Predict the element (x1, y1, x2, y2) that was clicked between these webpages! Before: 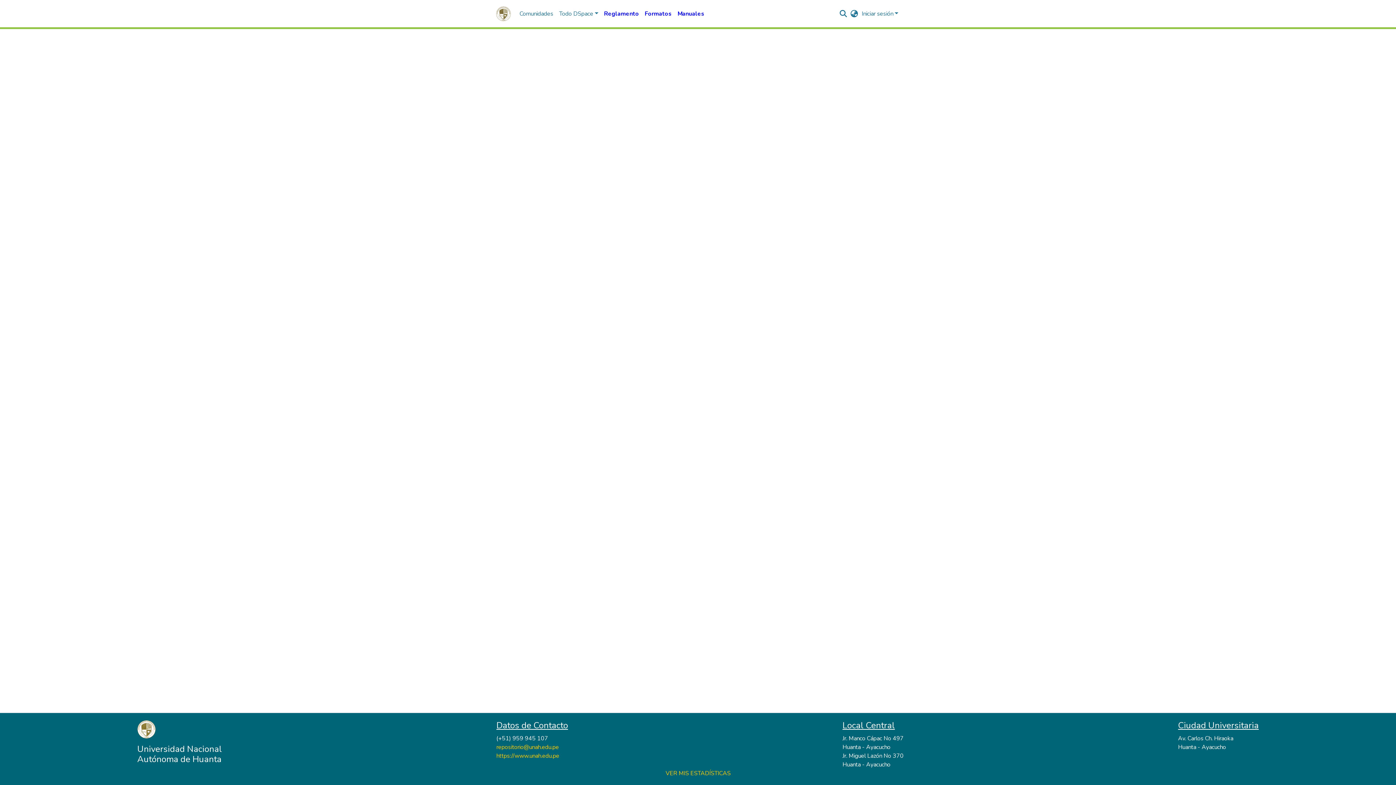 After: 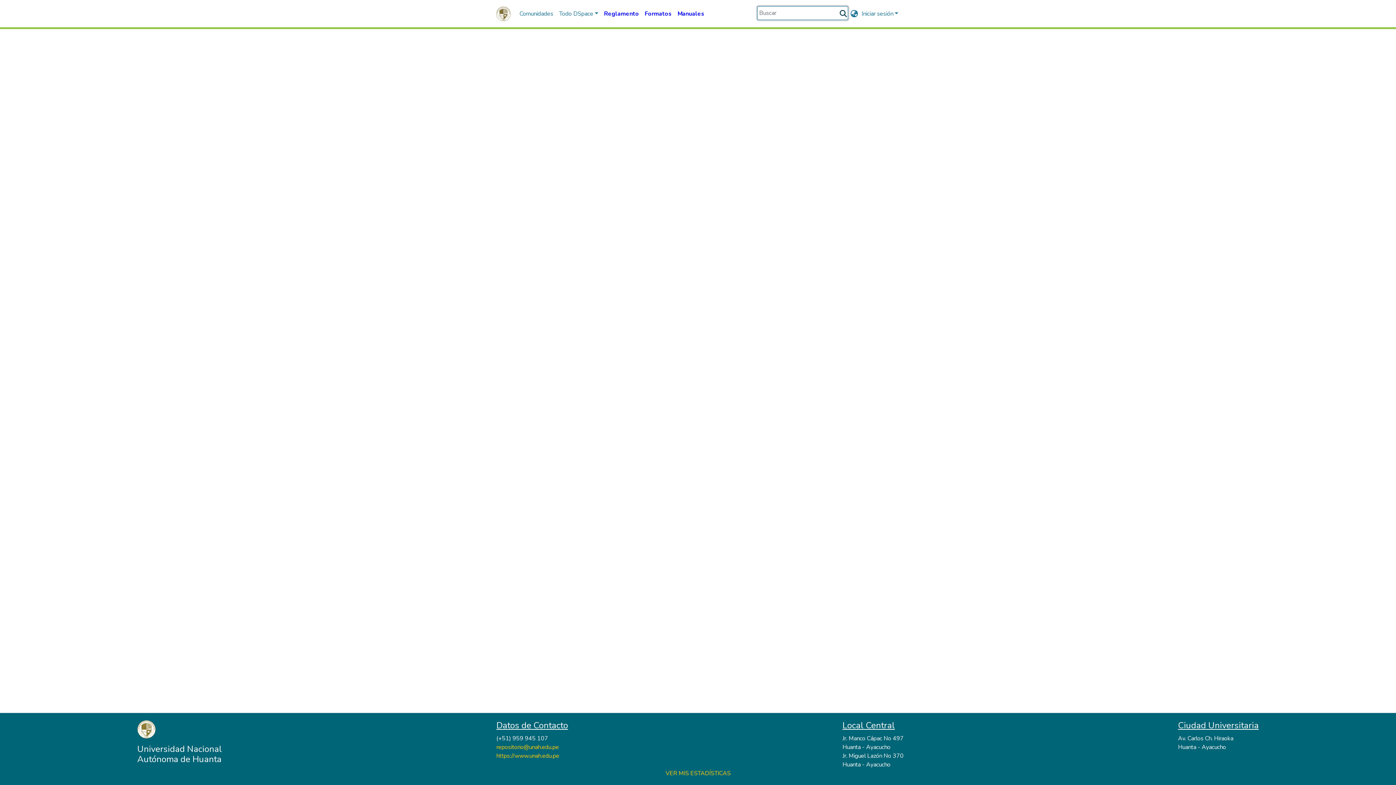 Action: bbox: (838, 9, 848, 18) label: nav.search.button